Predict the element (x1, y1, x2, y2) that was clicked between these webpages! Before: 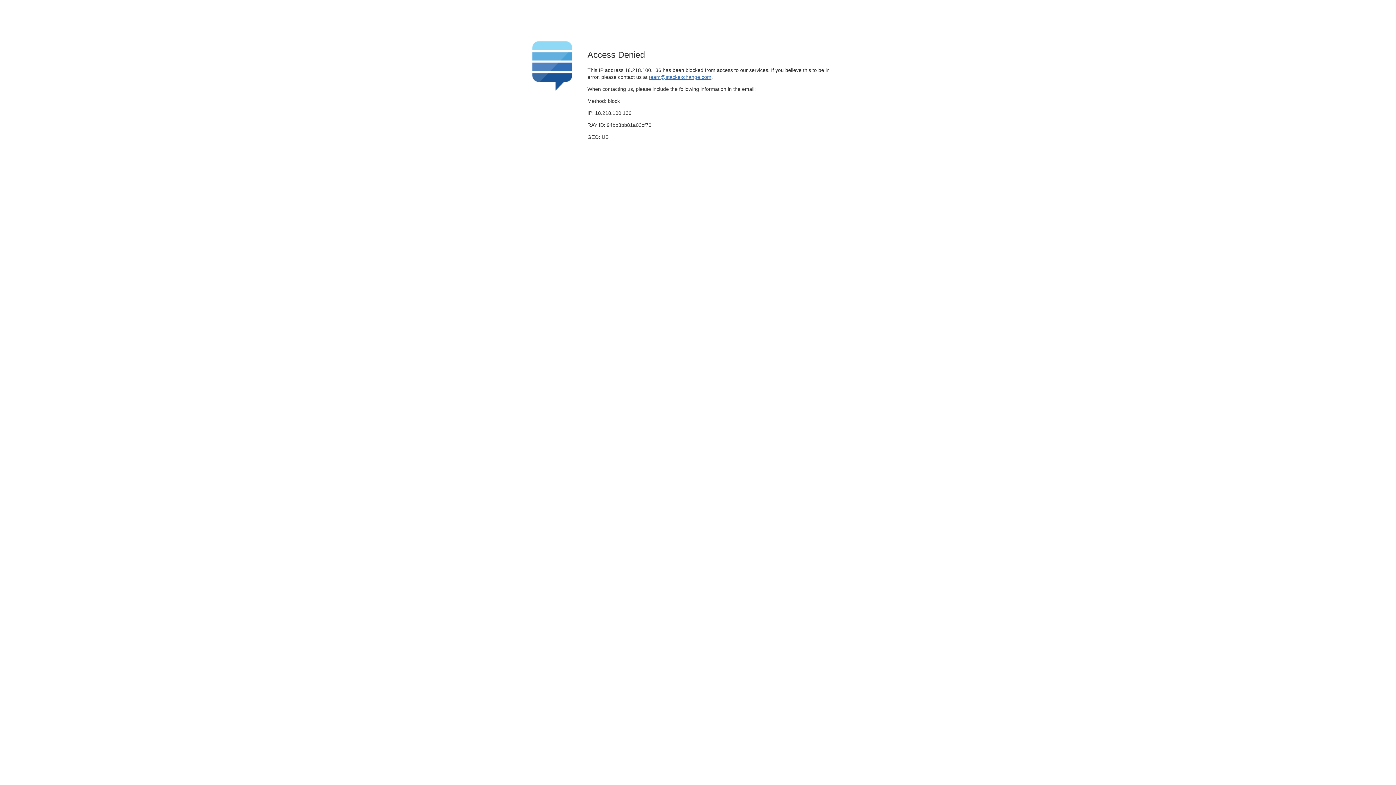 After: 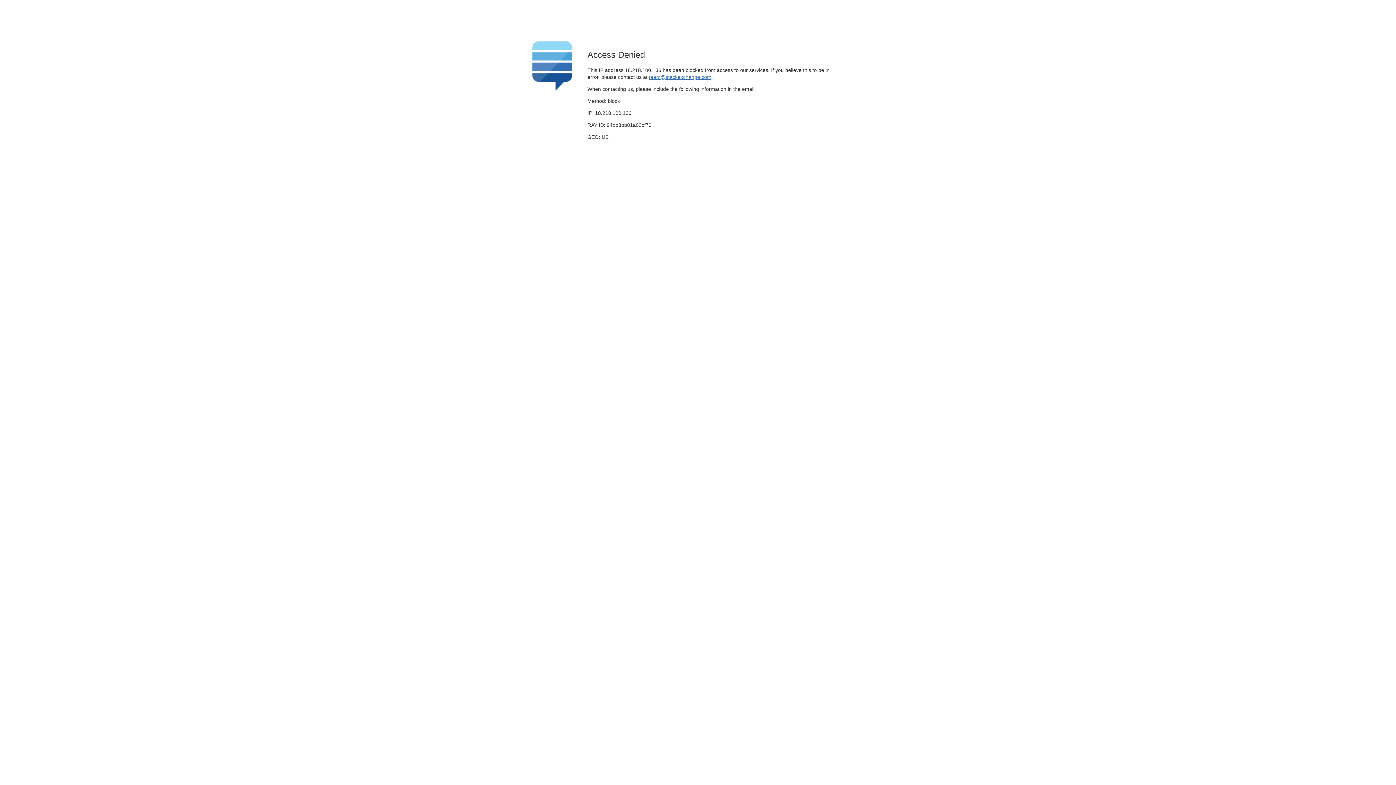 Action: label: team@stackexchange.com bbox: (649, 74, 711, 79)